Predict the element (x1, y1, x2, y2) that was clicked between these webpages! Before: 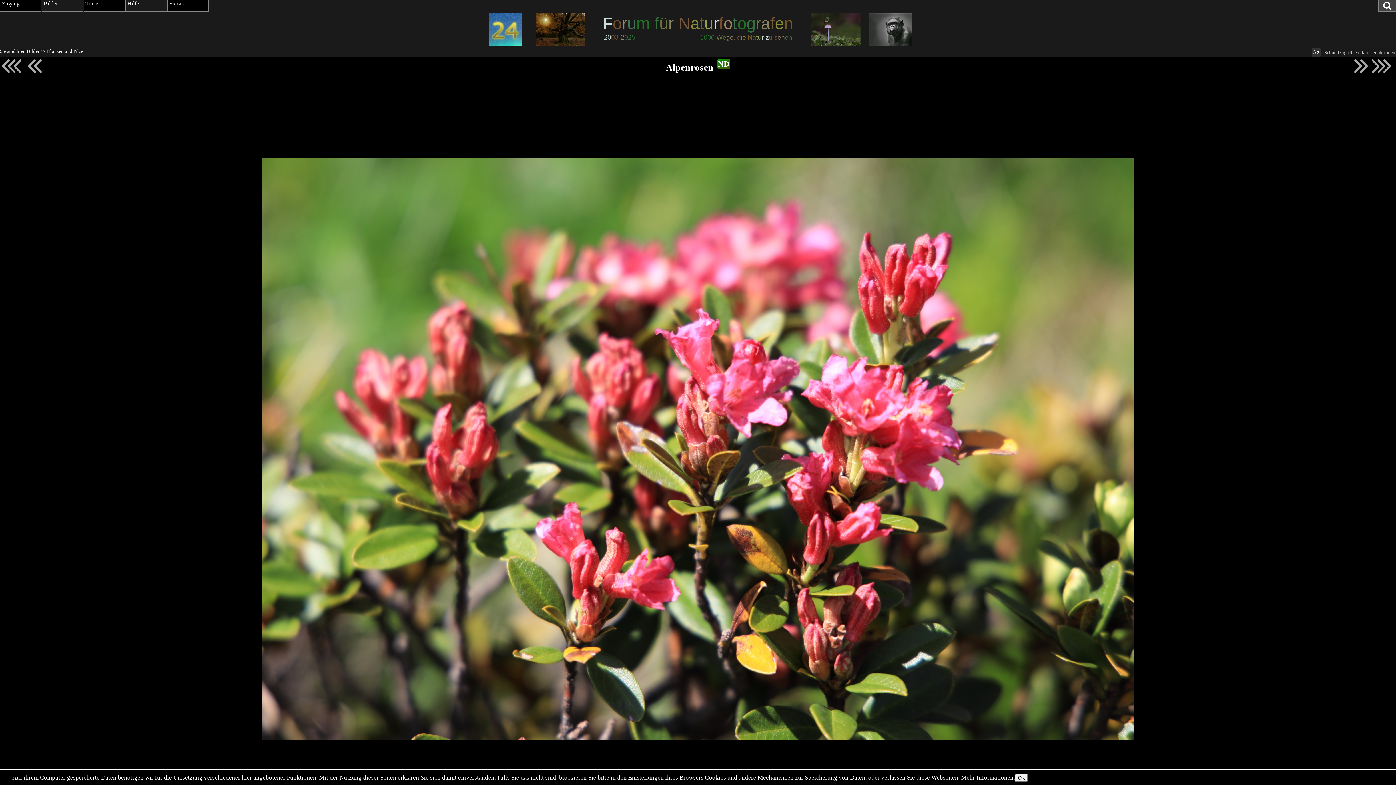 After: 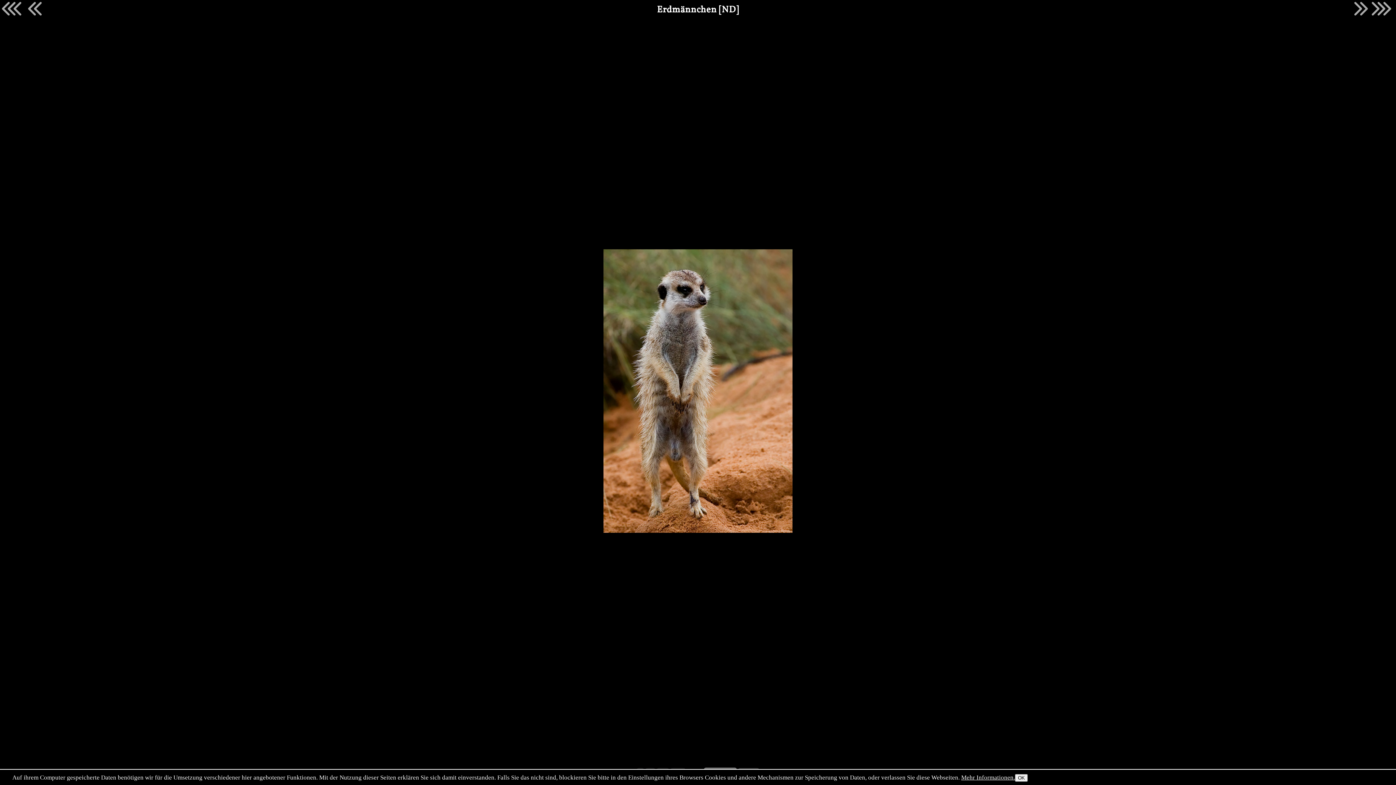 Action: bbox: (863, 13, 918, 46)